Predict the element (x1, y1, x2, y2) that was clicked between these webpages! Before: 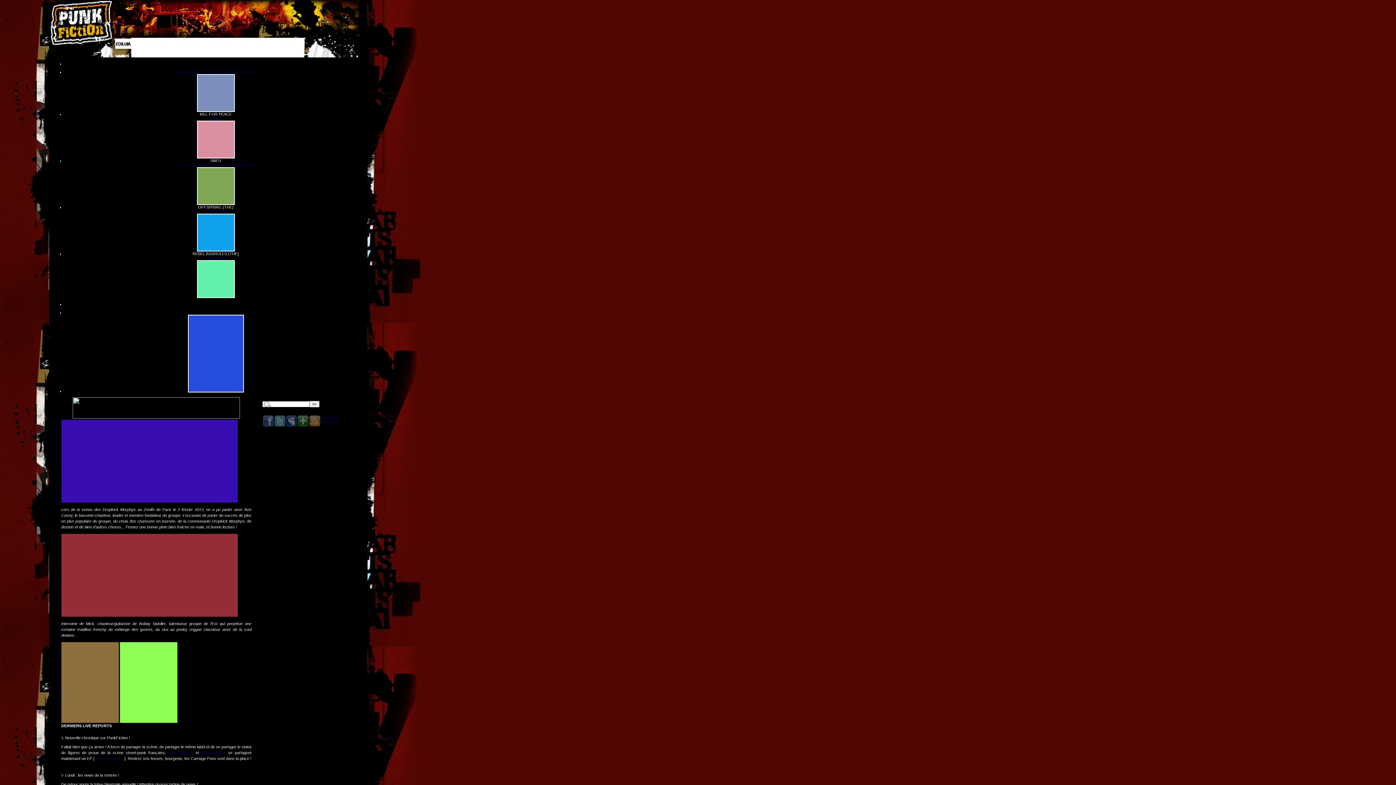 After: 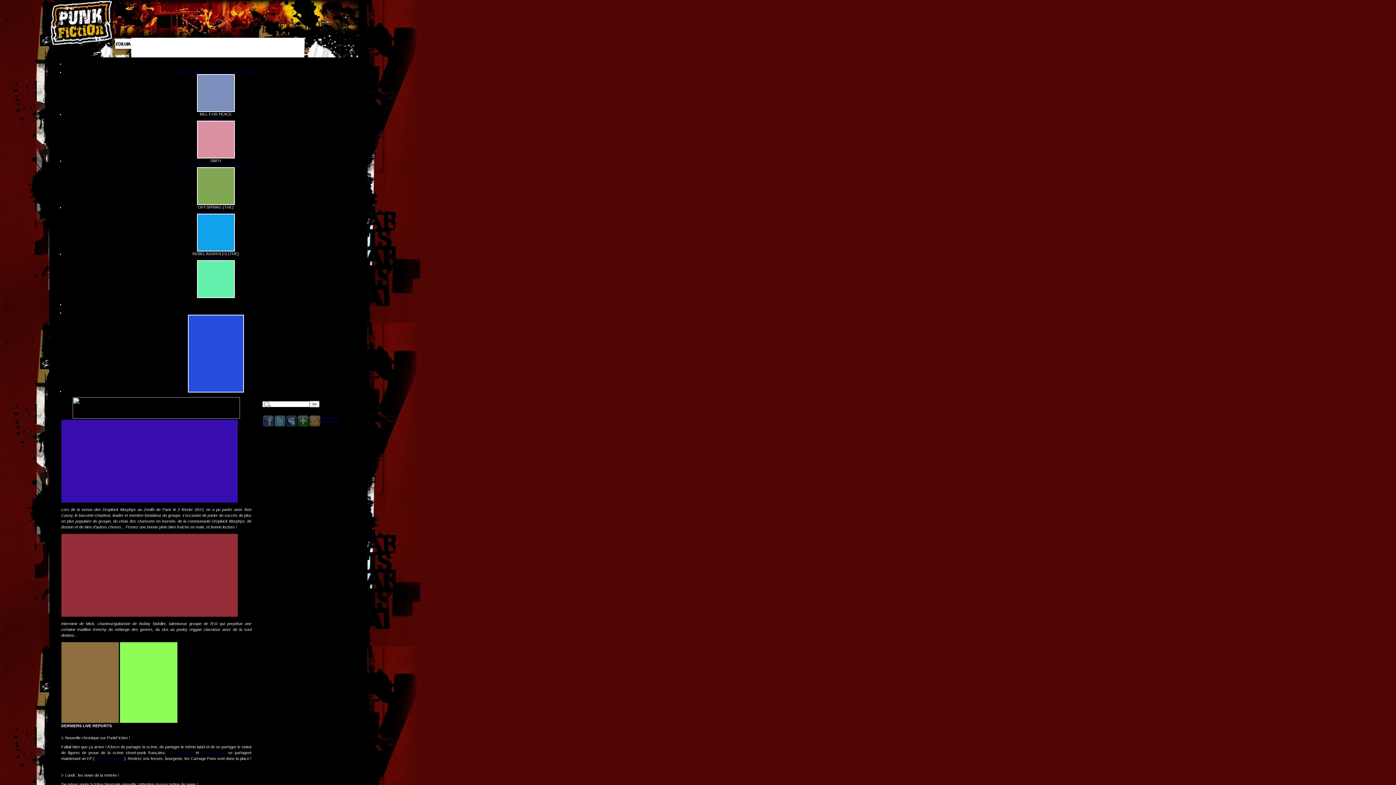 Action: label: Logjam
 bbox: (196, 116, 234, 159)